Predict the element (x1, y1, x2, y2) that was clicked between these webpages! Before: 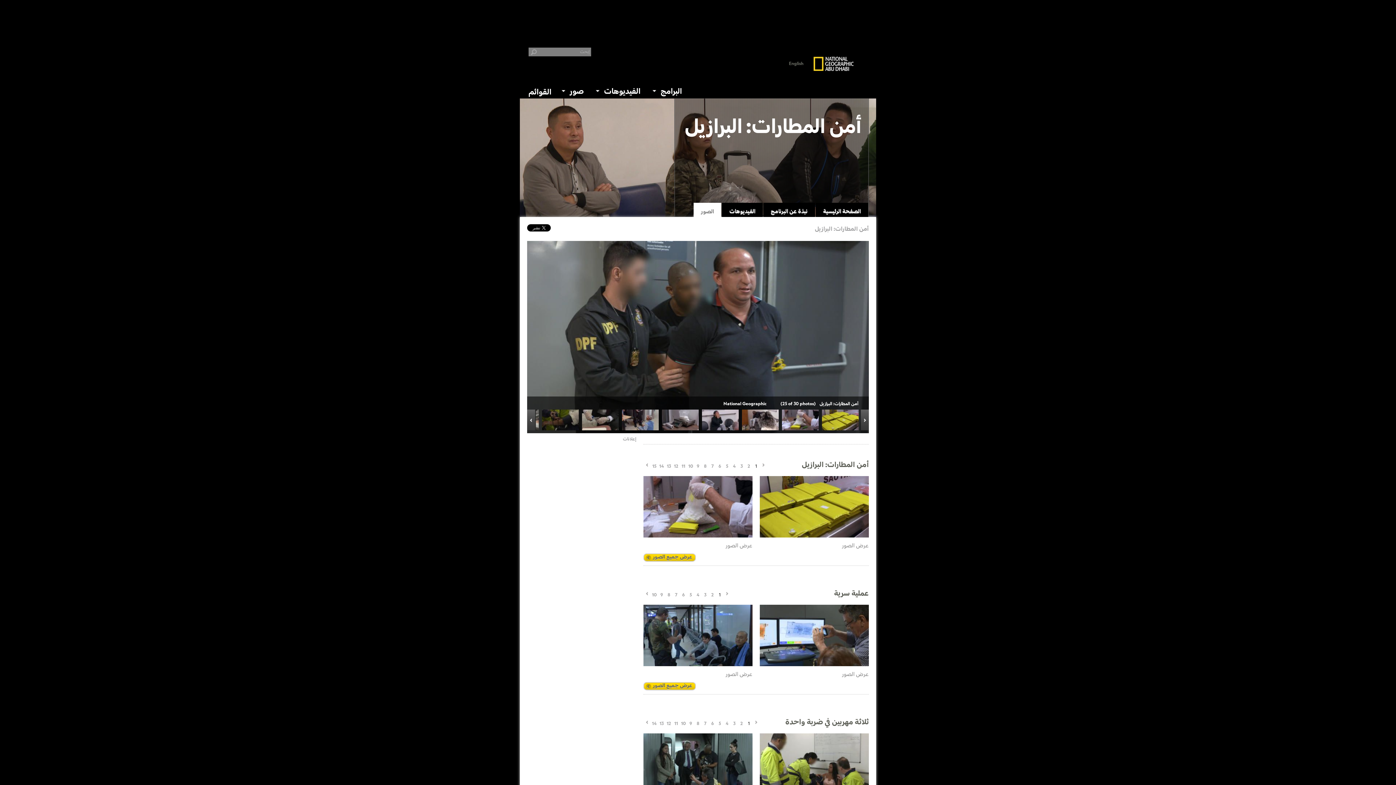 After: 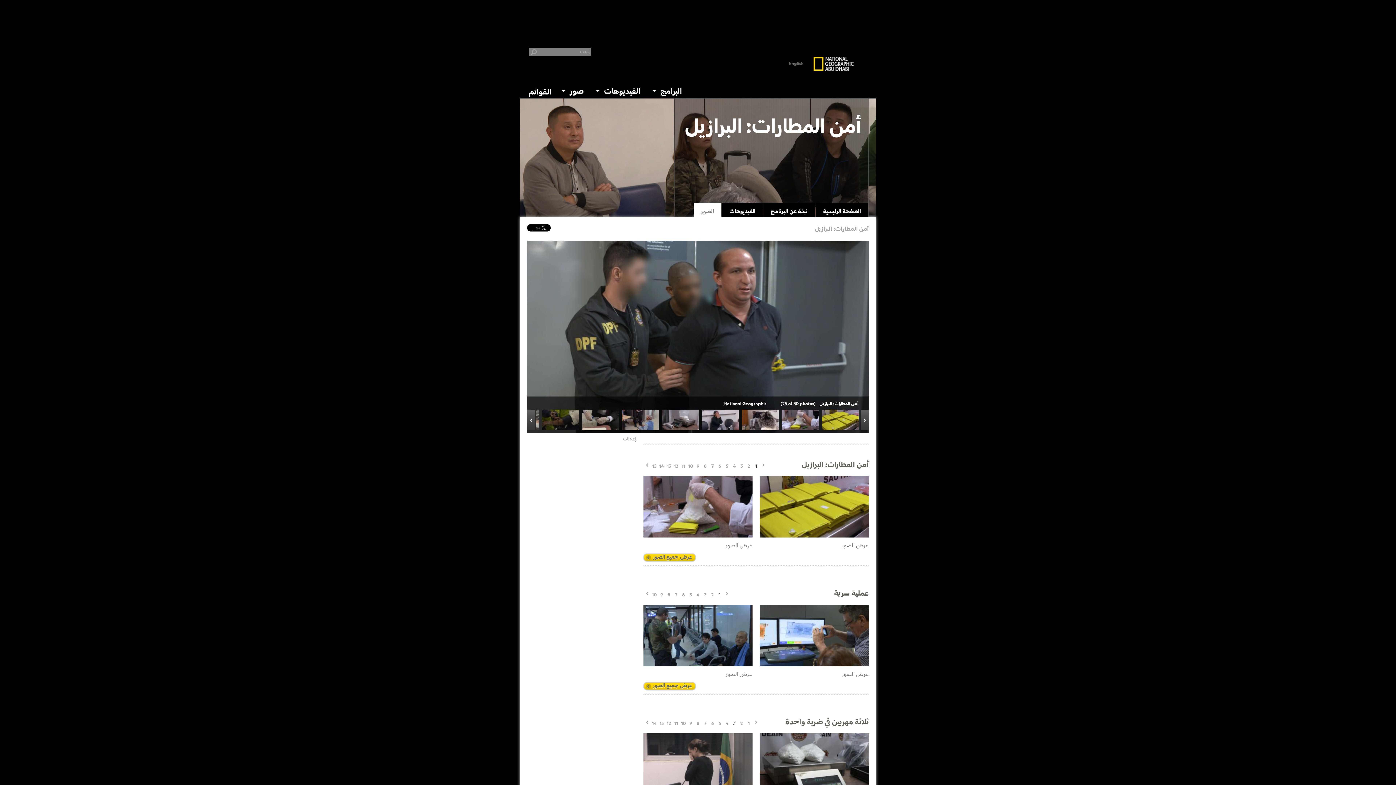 Action: label: 3 bbox: (730, 719, 738, 726)